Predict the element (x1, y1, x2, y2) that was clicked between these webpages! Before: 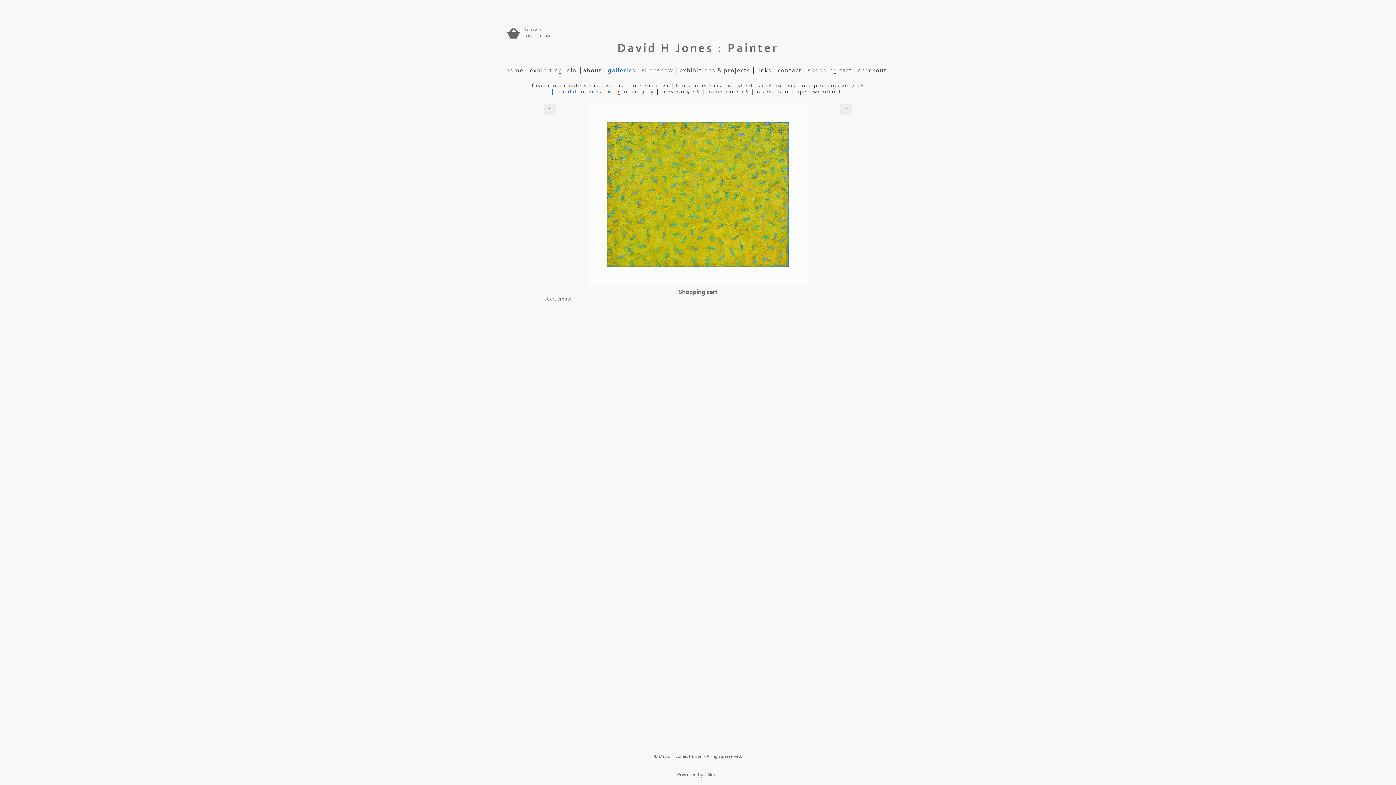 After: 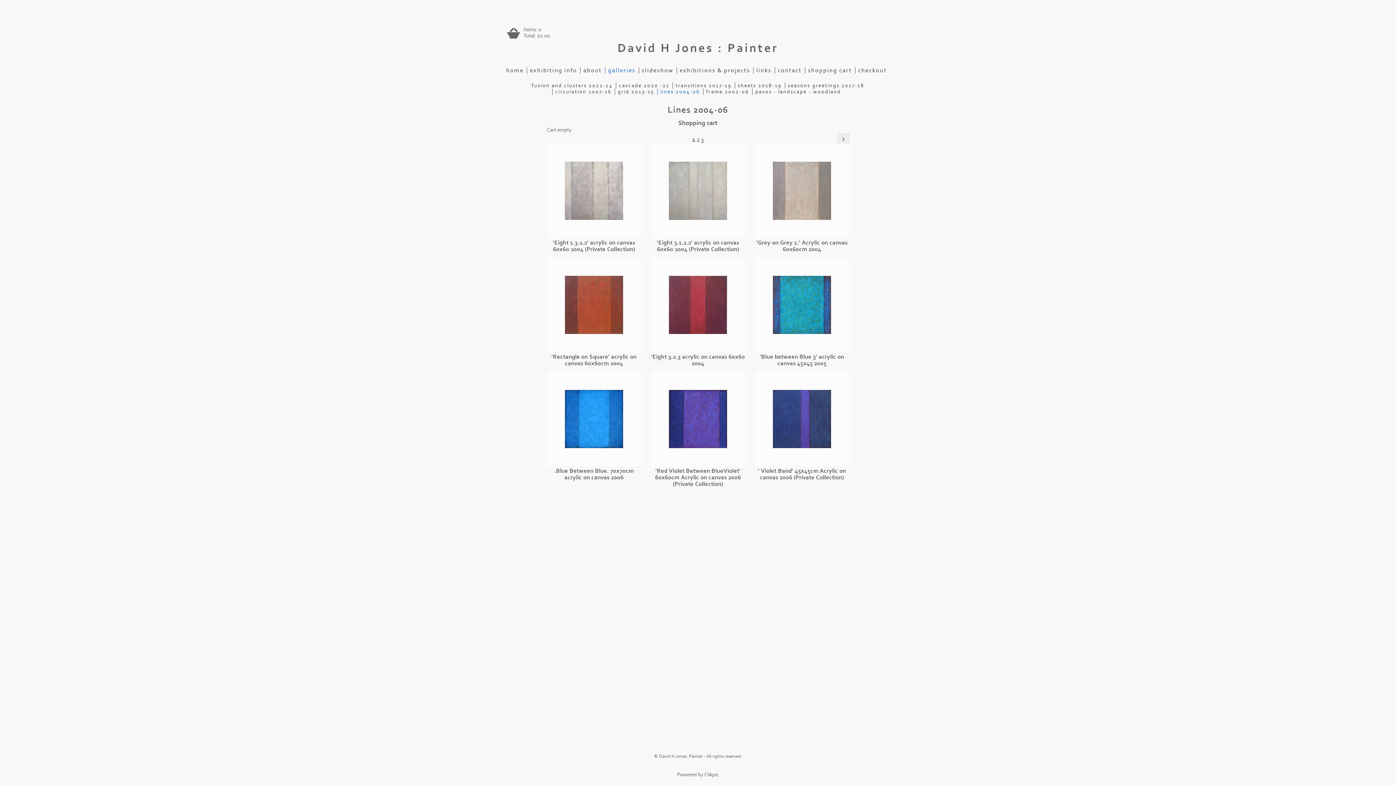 Action: bbox: (657, 88, 703, 95) label: lines 2004-06